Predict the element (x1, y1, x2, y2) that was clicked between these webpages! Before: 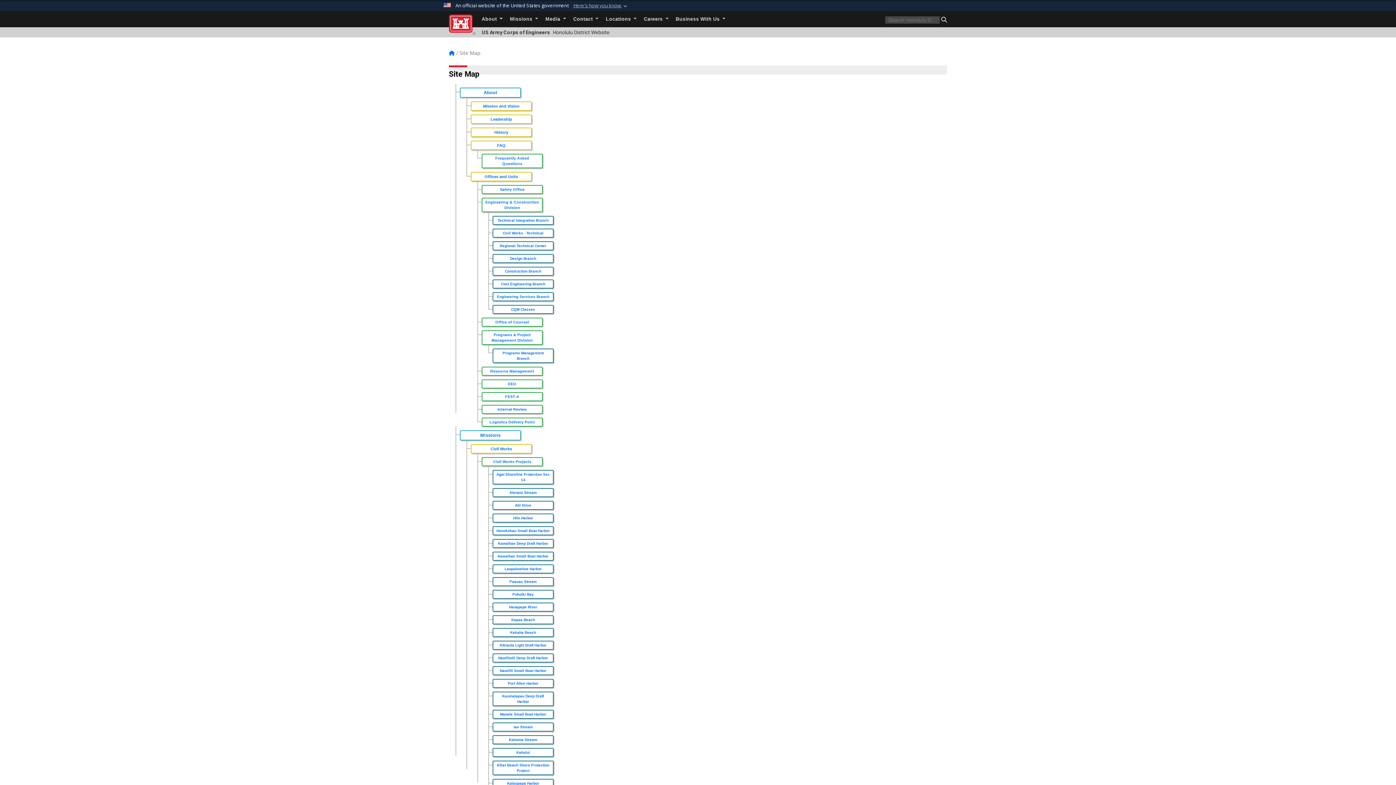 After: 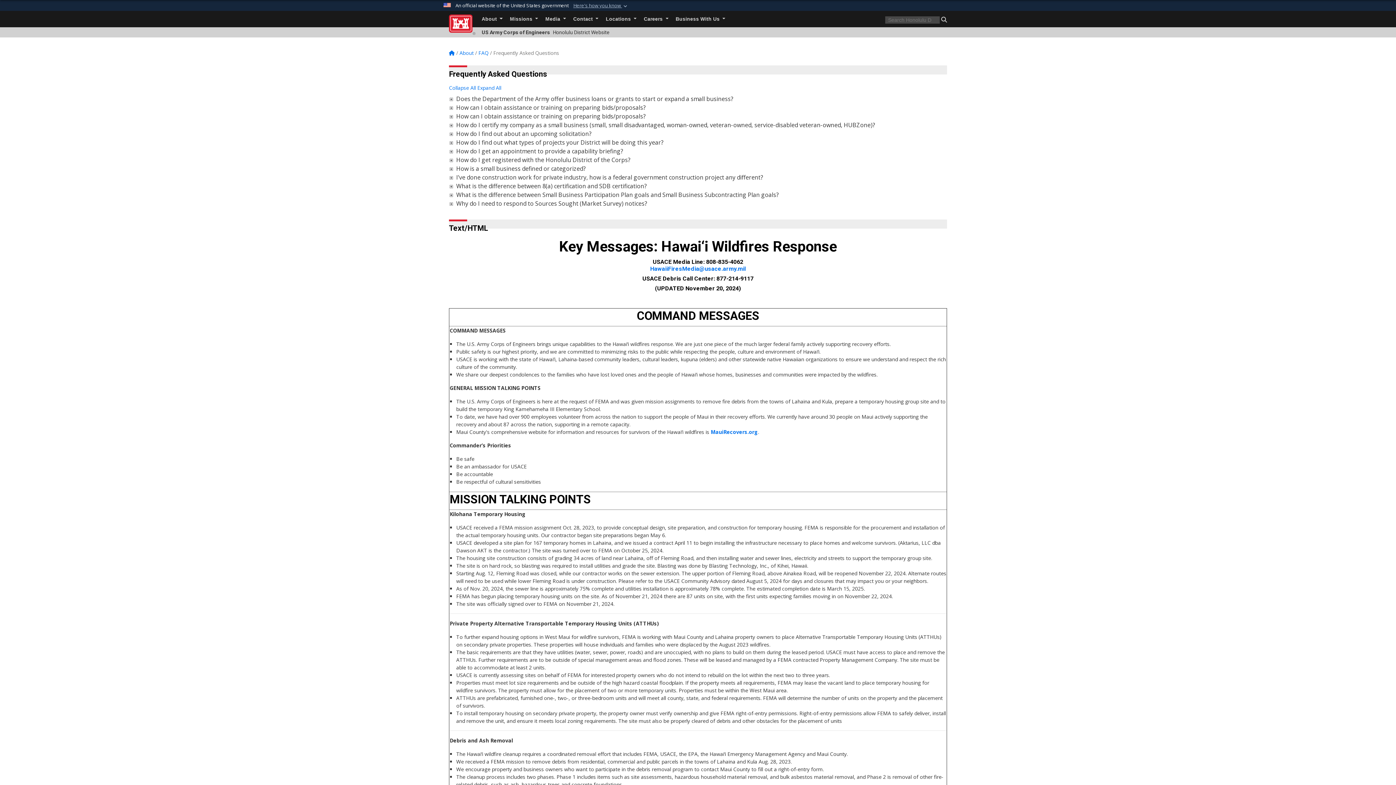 Action: bbox: (481, 153, 542, 168) label: Frequently Asked Questions